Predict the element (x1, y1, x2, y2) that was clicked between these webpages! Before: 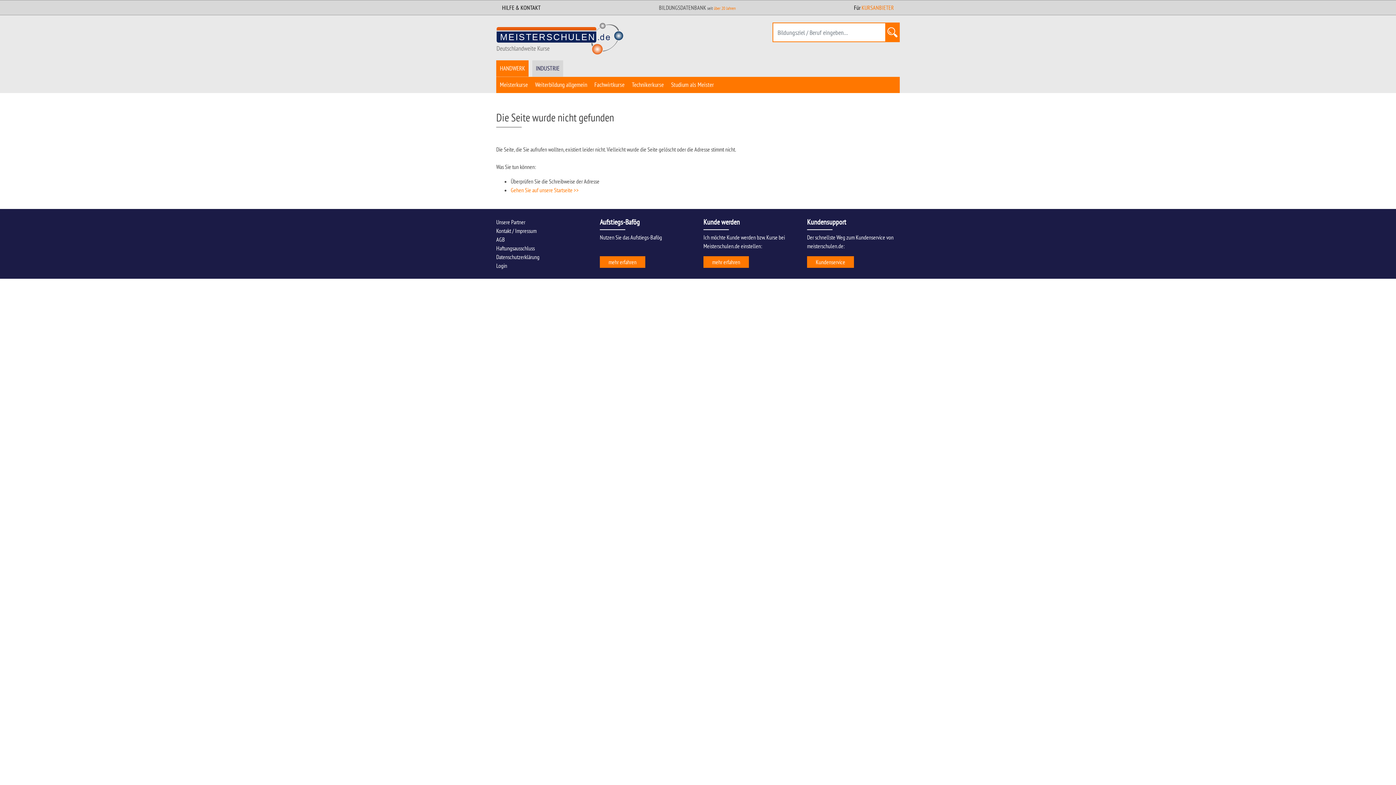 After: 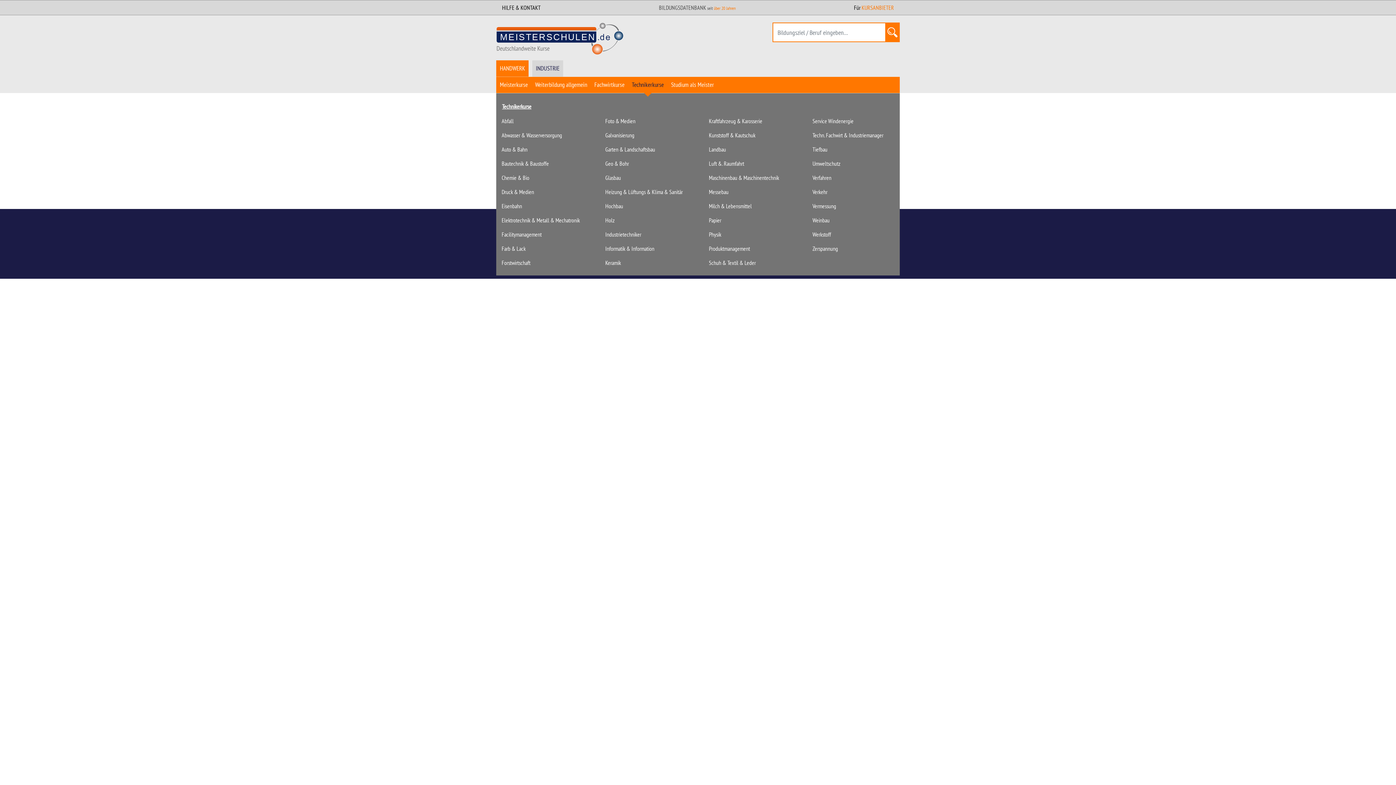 Action: label: Technikerkurse bbox: (628, 76, 667, 93)